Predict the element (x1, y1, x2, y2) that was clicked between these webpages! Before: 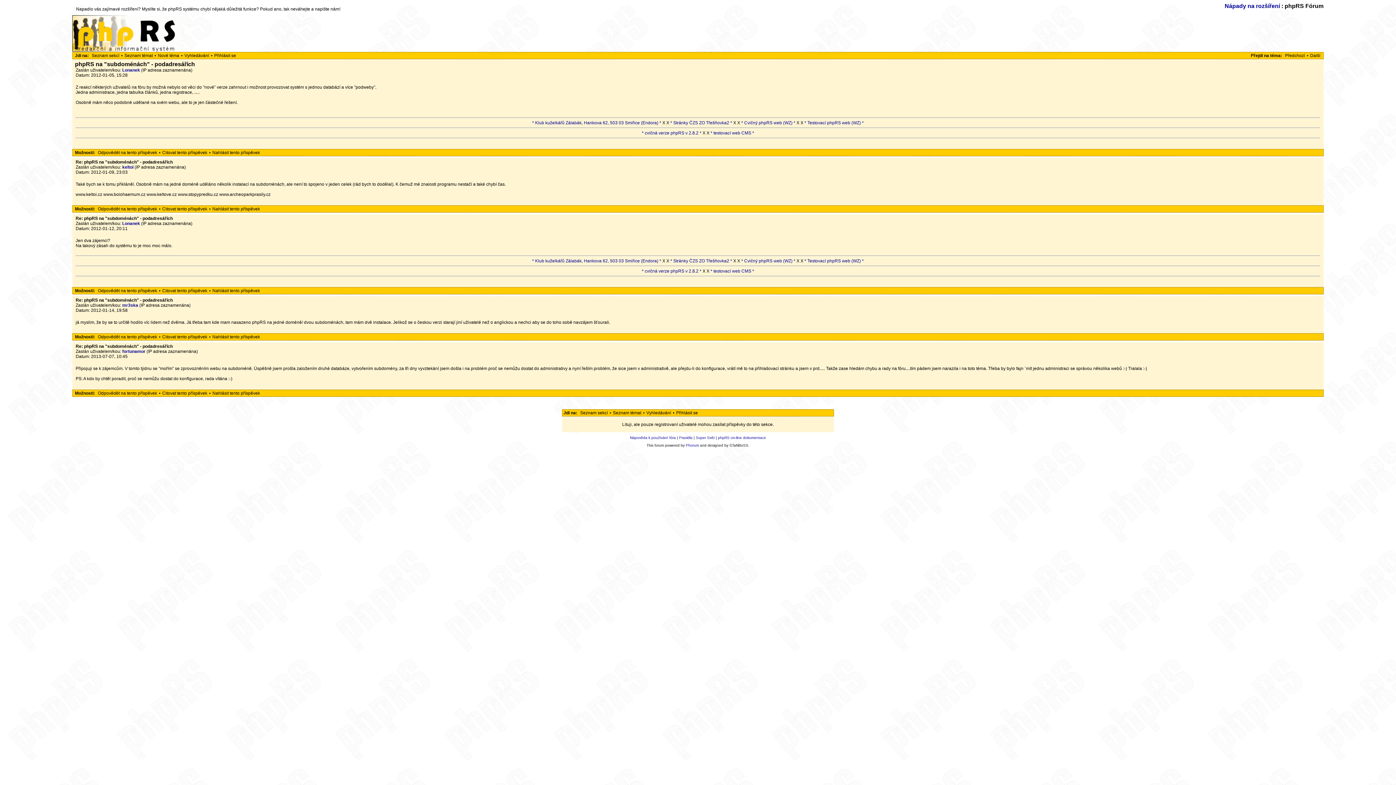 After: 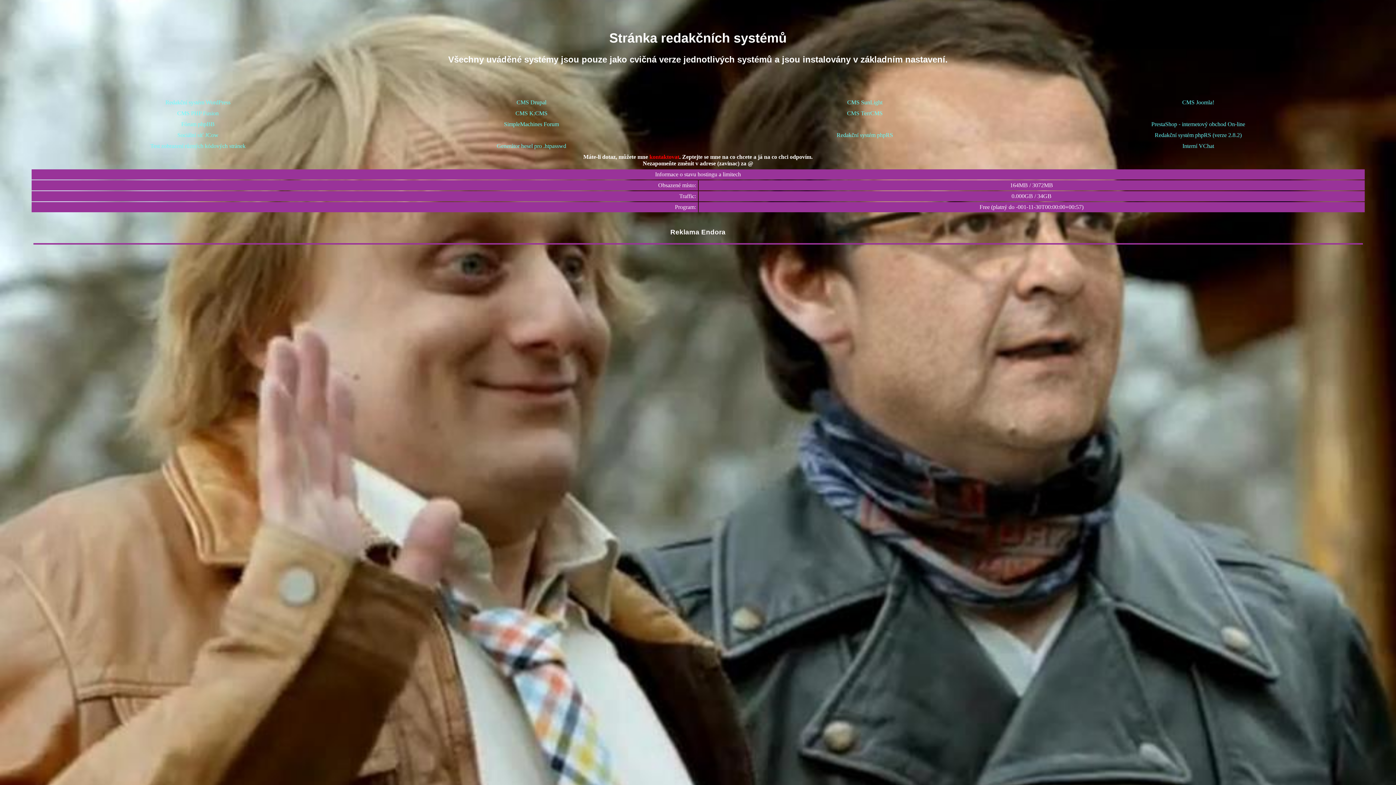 Action: label: * testovací web CMS * bbox: (710, 268, 754, 273)